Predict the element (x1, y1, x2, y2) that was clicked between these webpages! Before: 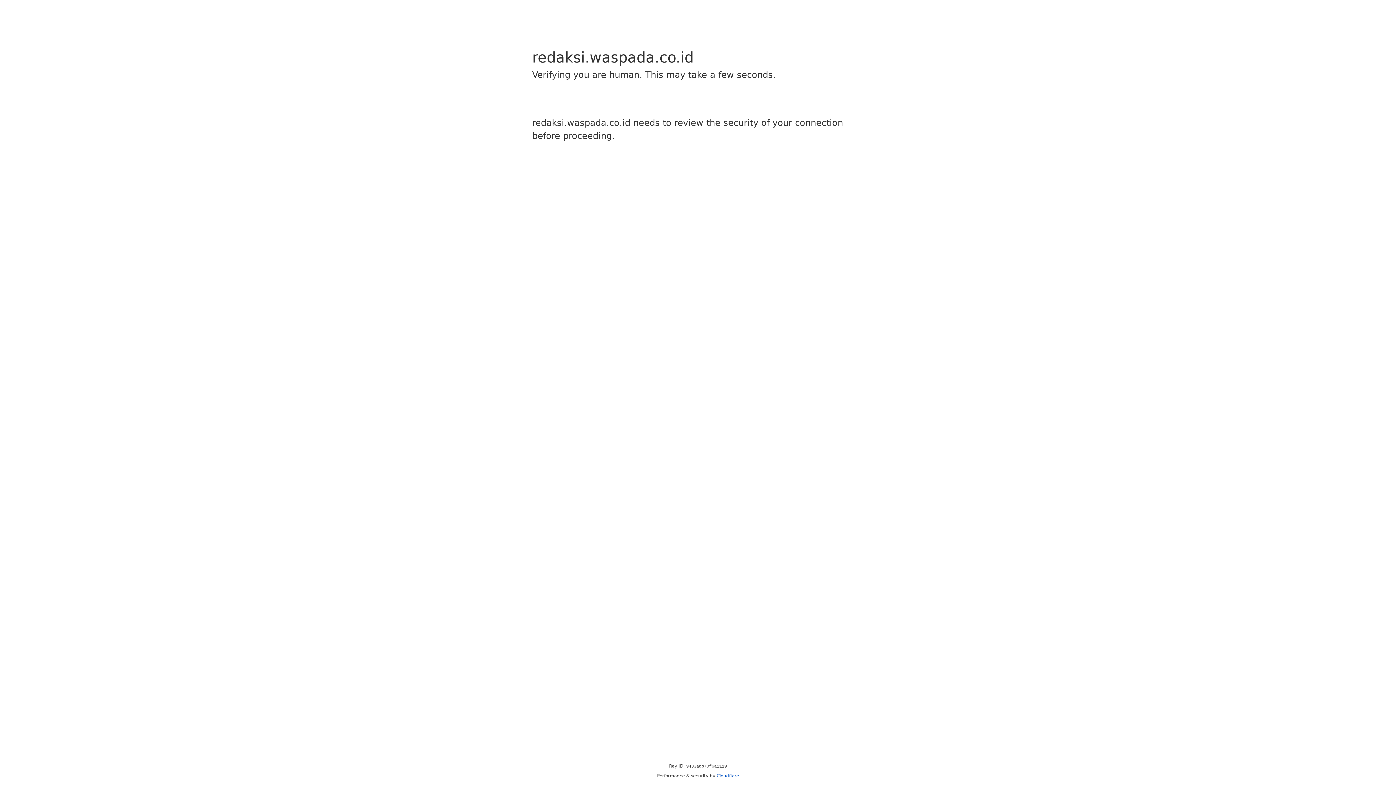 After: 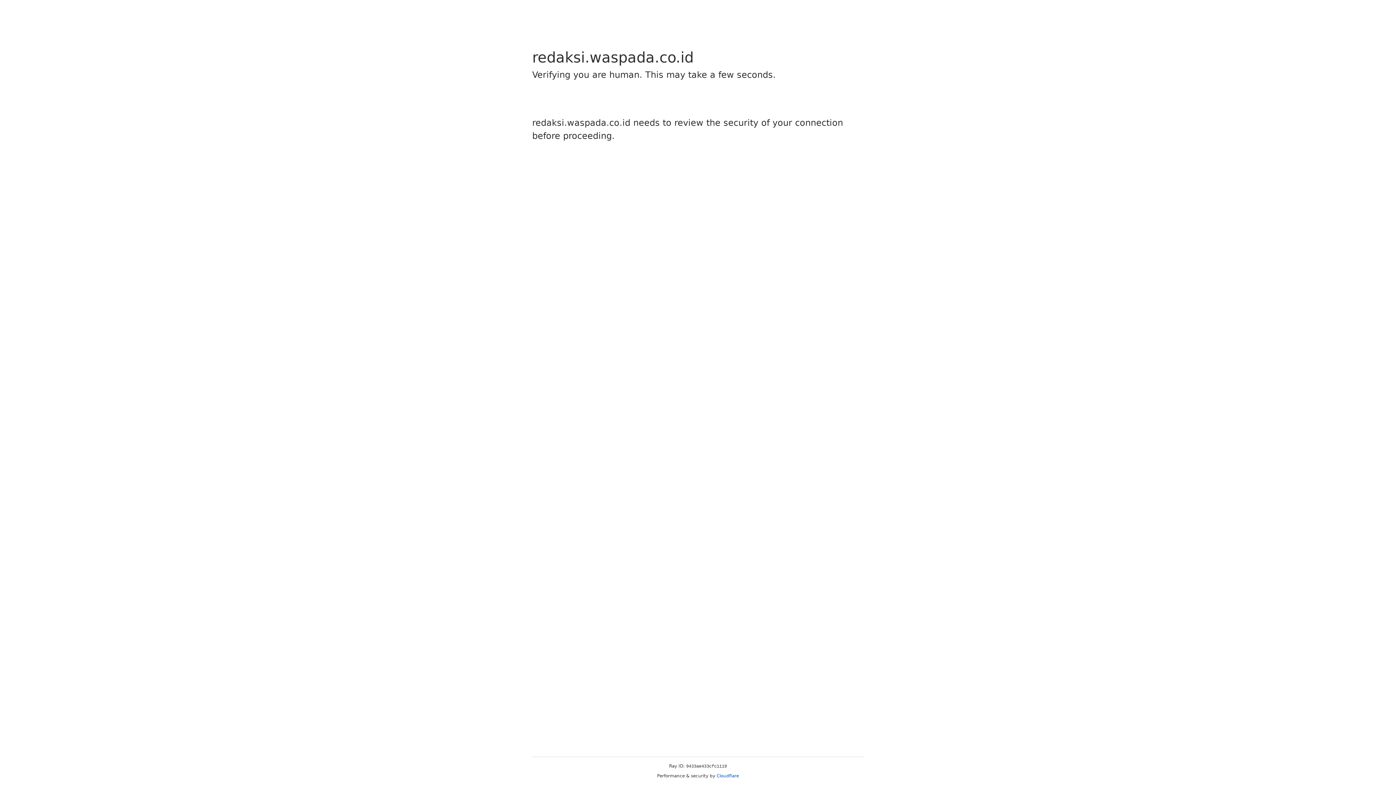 Action: label: Cloudflare bbox: (716, 773, 739, 778)